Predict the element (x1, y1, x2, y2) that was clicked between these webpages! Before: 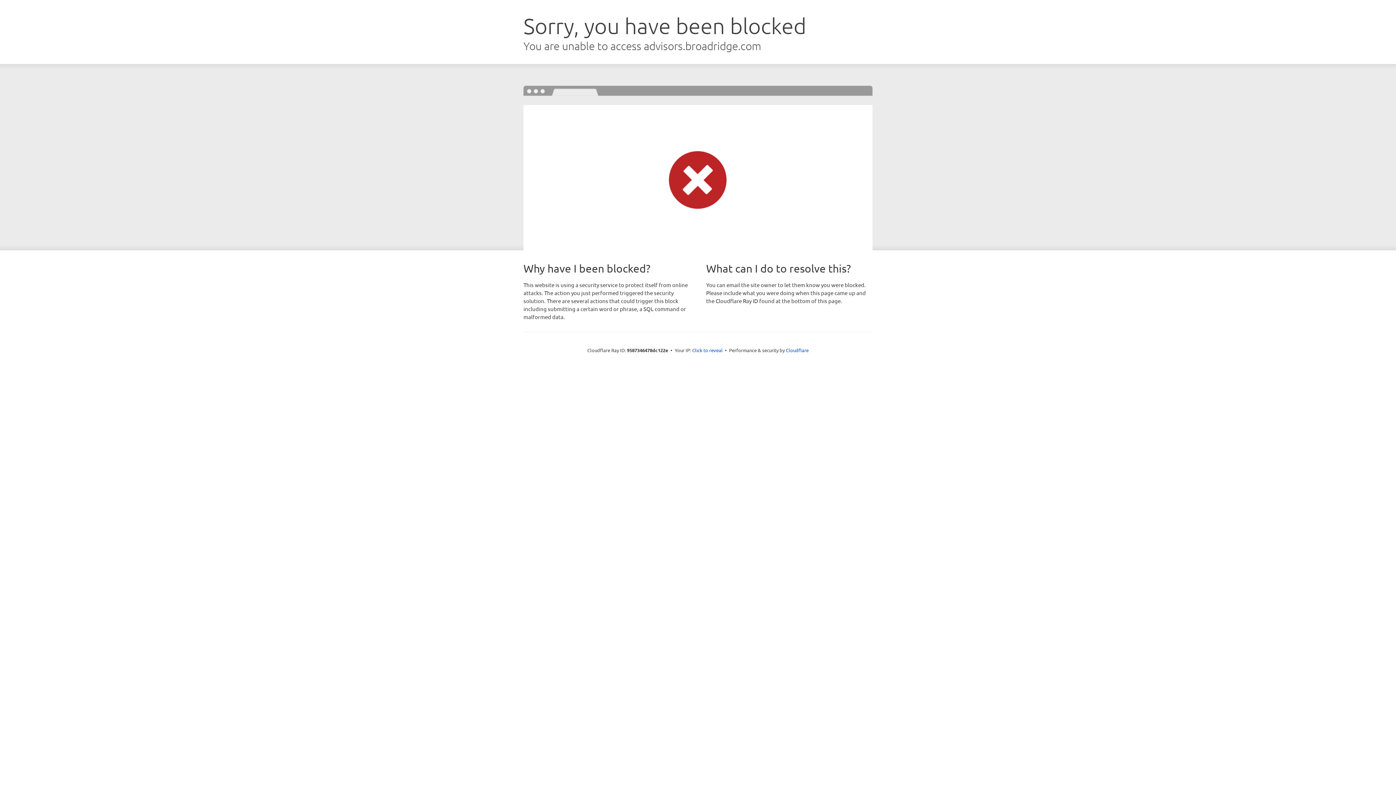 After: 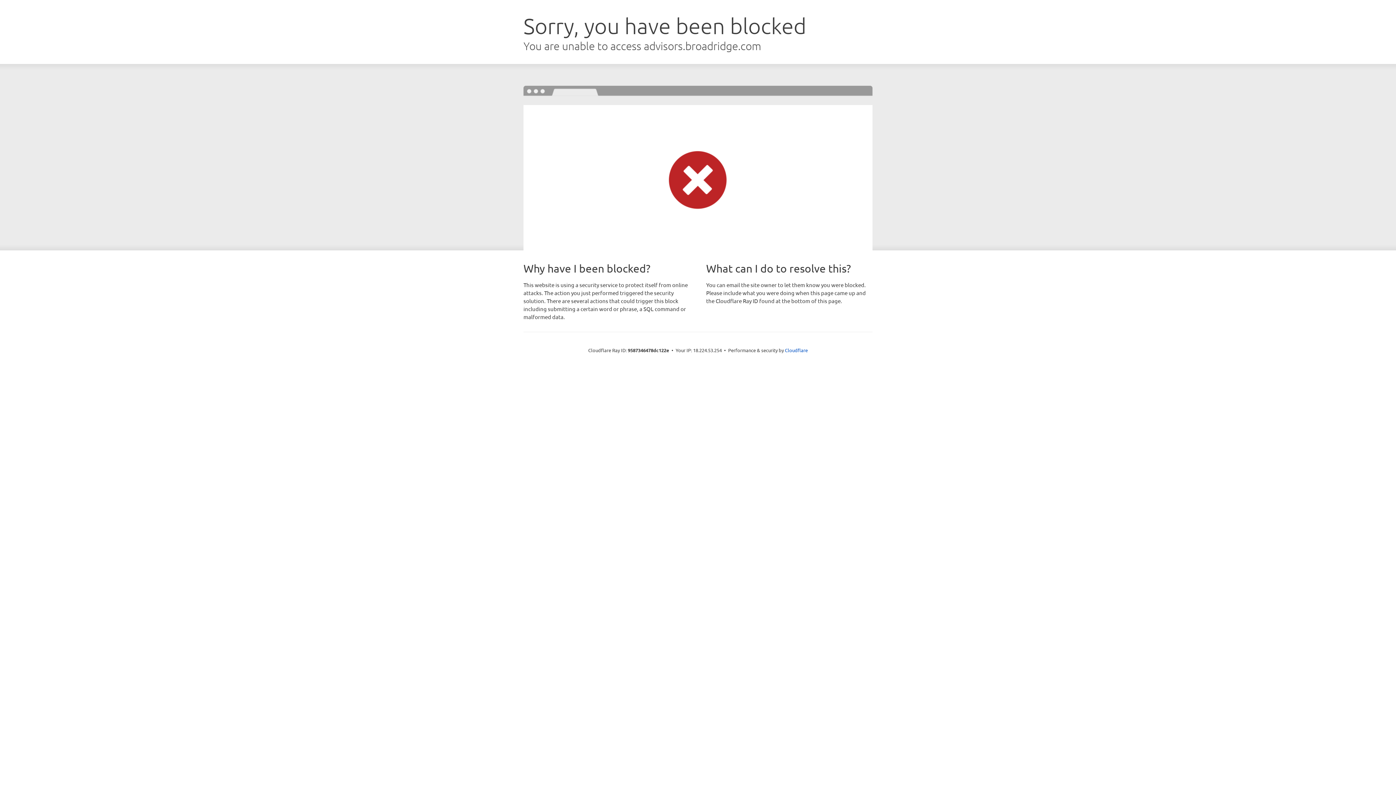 Action: label: Click to reveal bbox: (692, 346, 722, 353)